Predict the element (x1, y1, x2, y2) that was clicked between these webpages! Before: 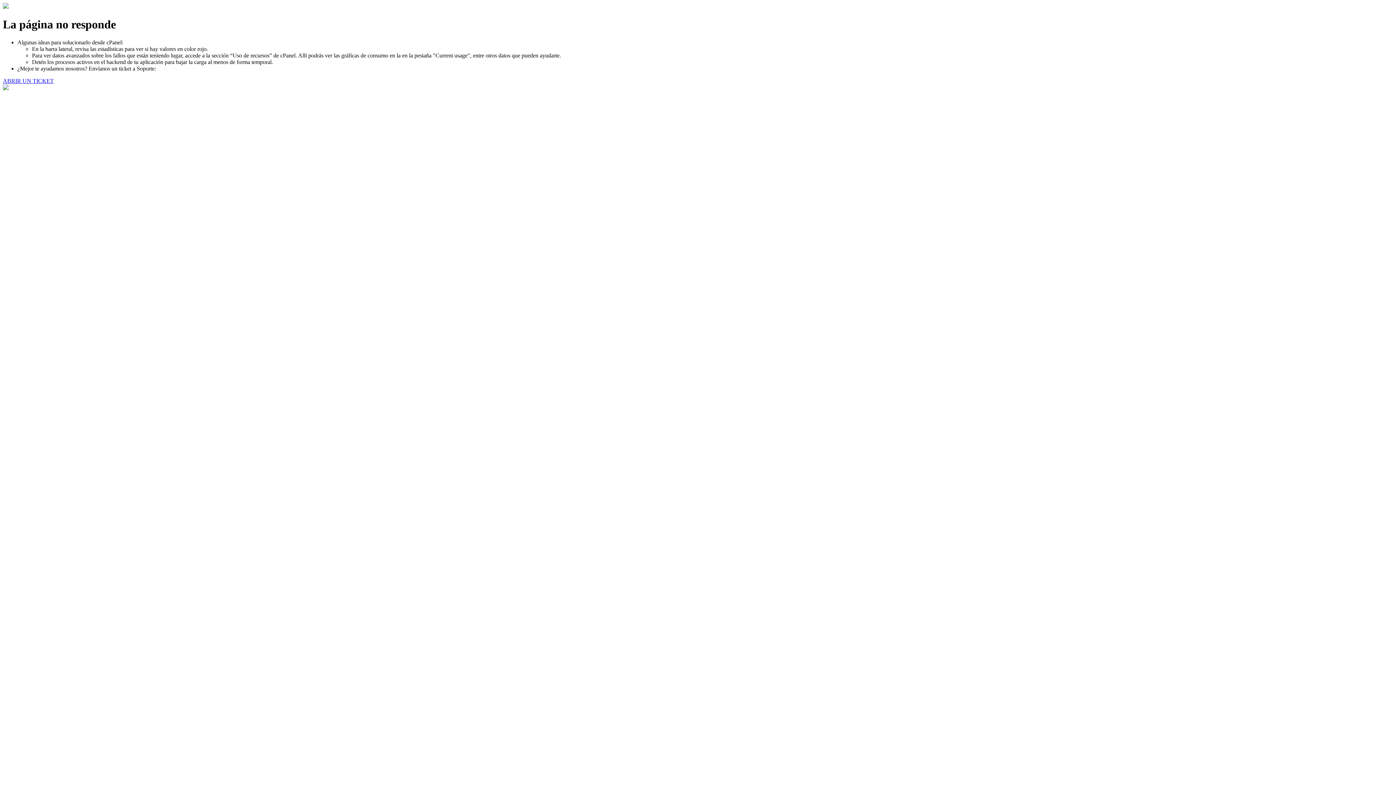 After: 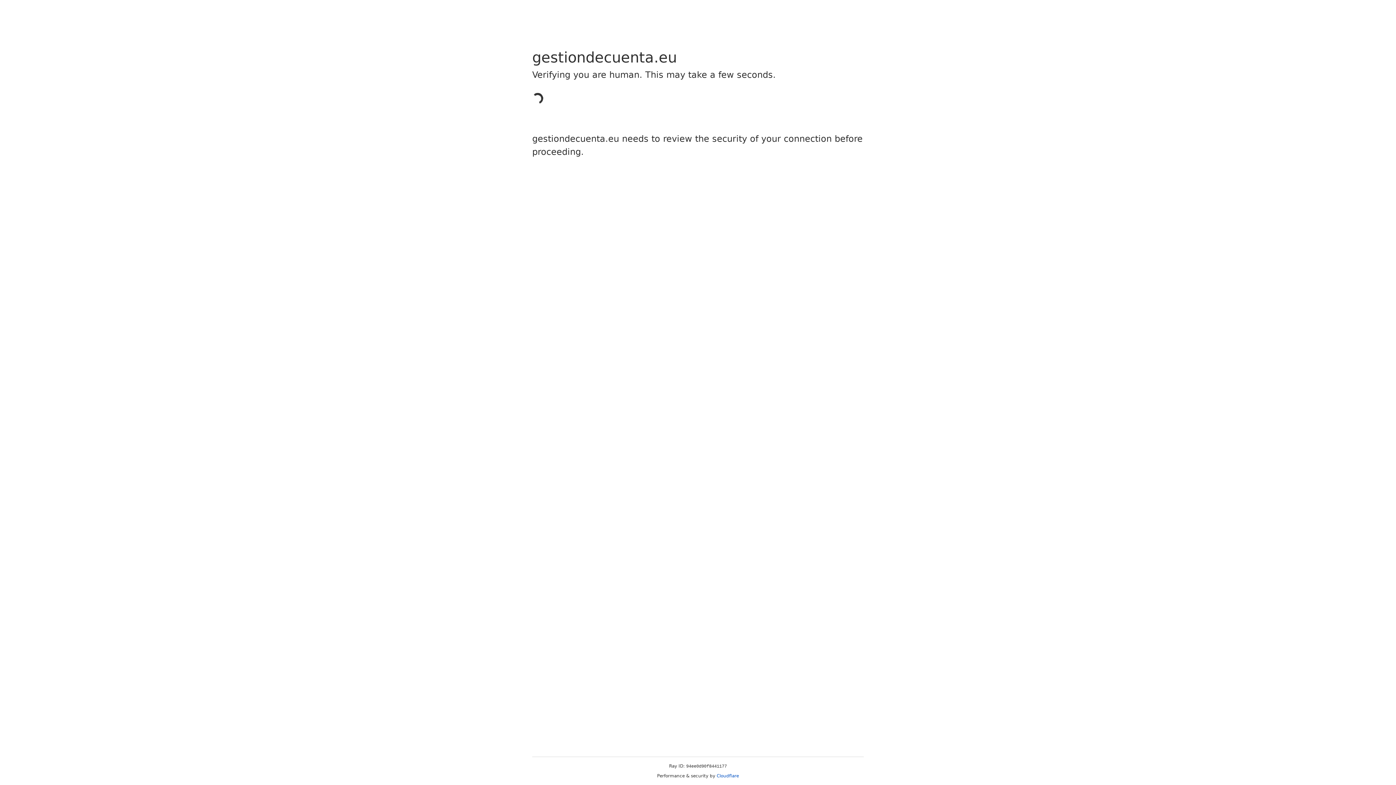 Action: label: ABRIR UN TICKET bbox: (2, 77, 53, 83)